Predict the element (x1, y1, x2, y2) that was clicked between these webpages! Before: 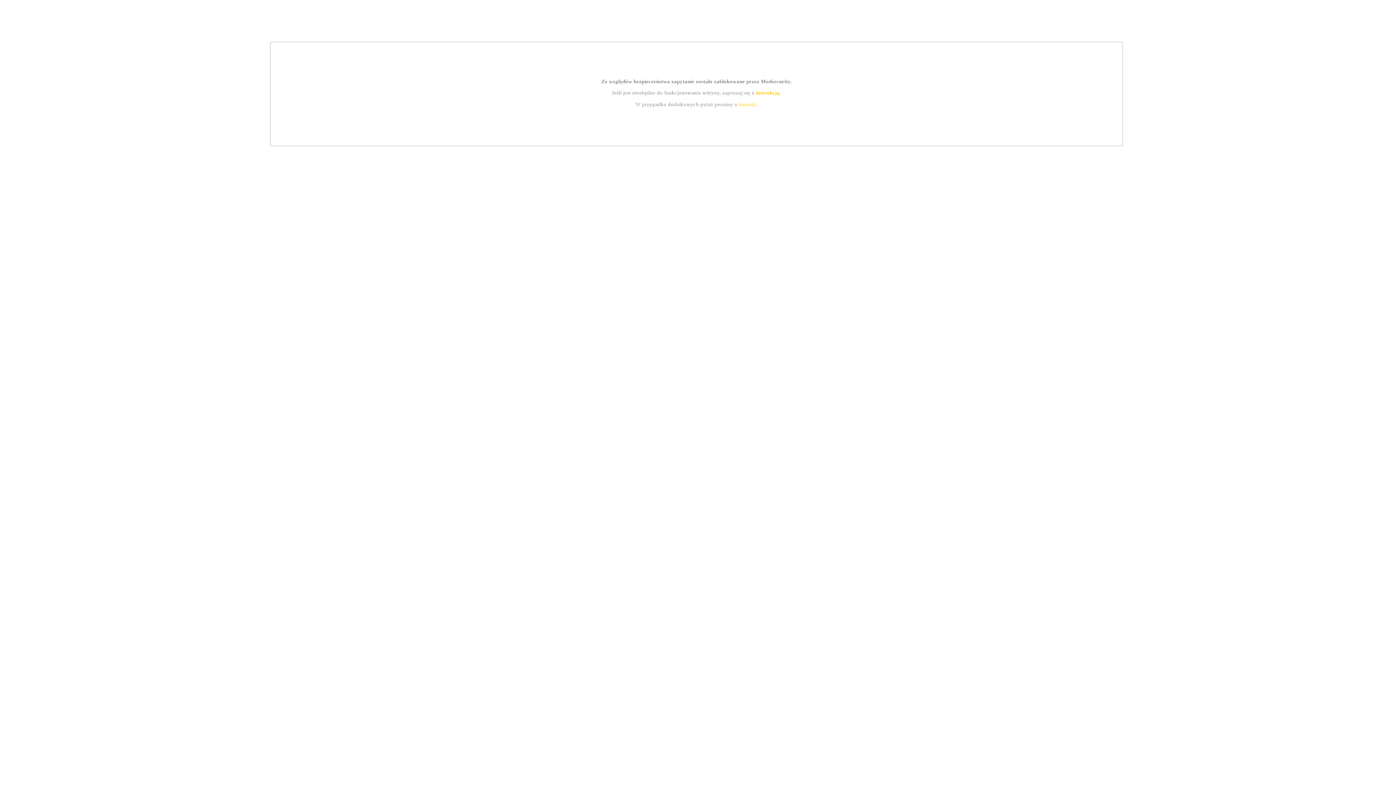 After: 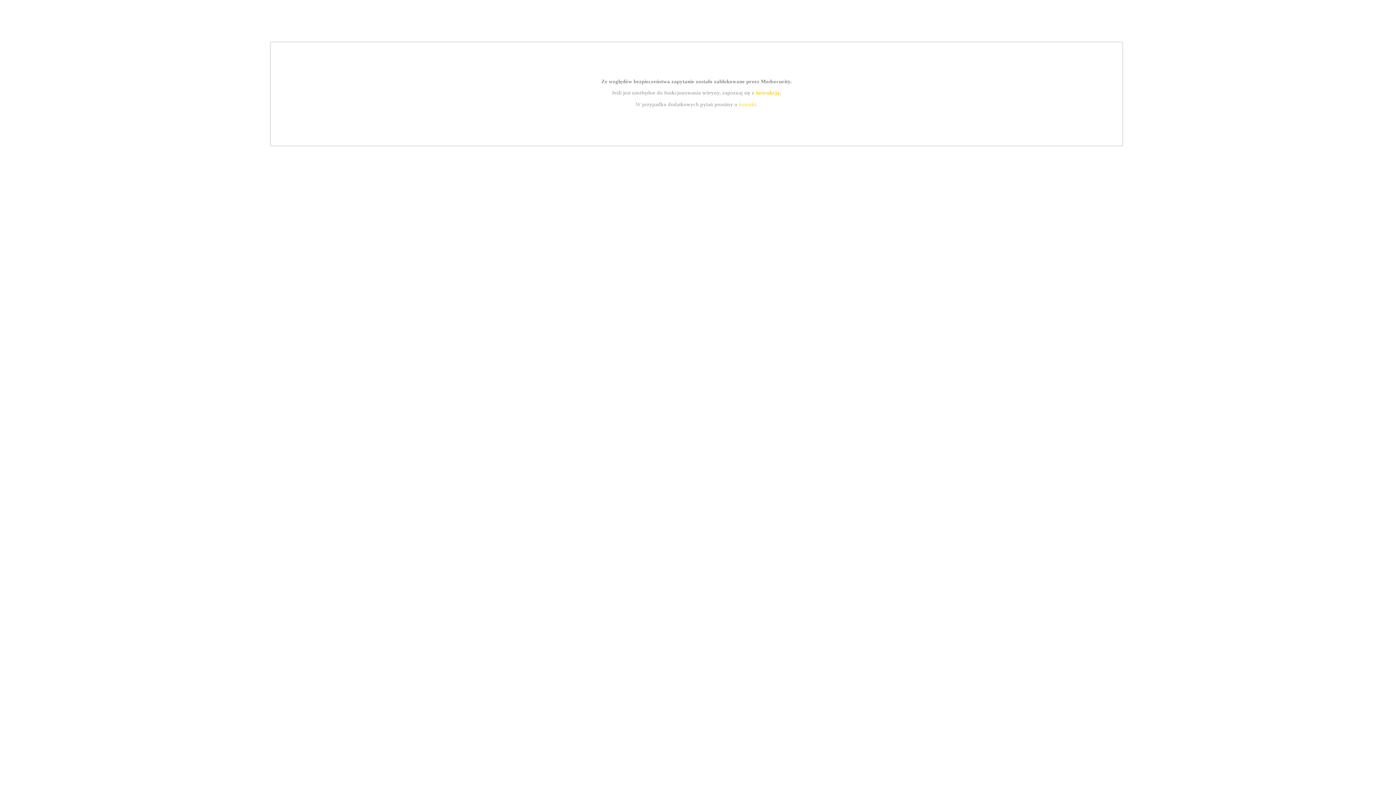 Action: bbox: (739, 101, 756, 107) label: kontakt